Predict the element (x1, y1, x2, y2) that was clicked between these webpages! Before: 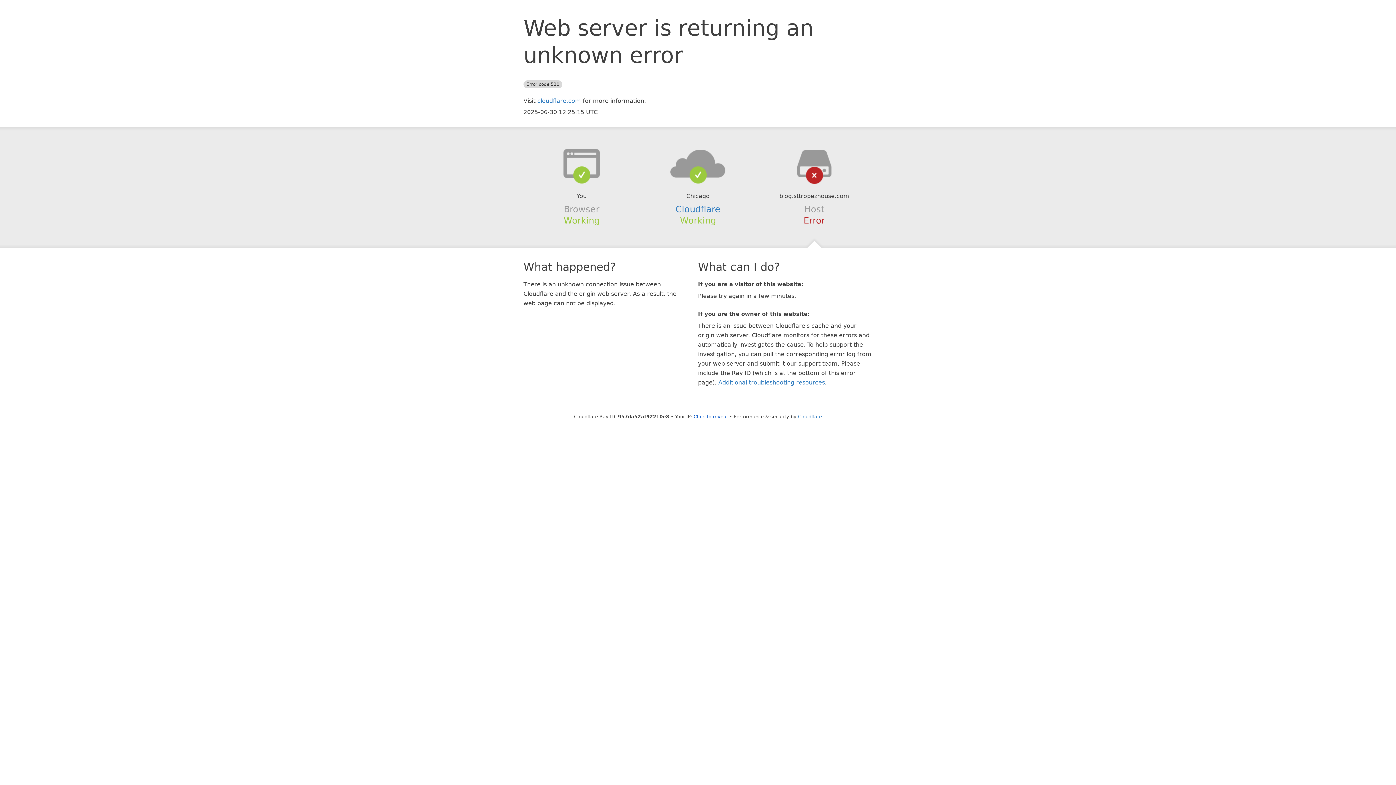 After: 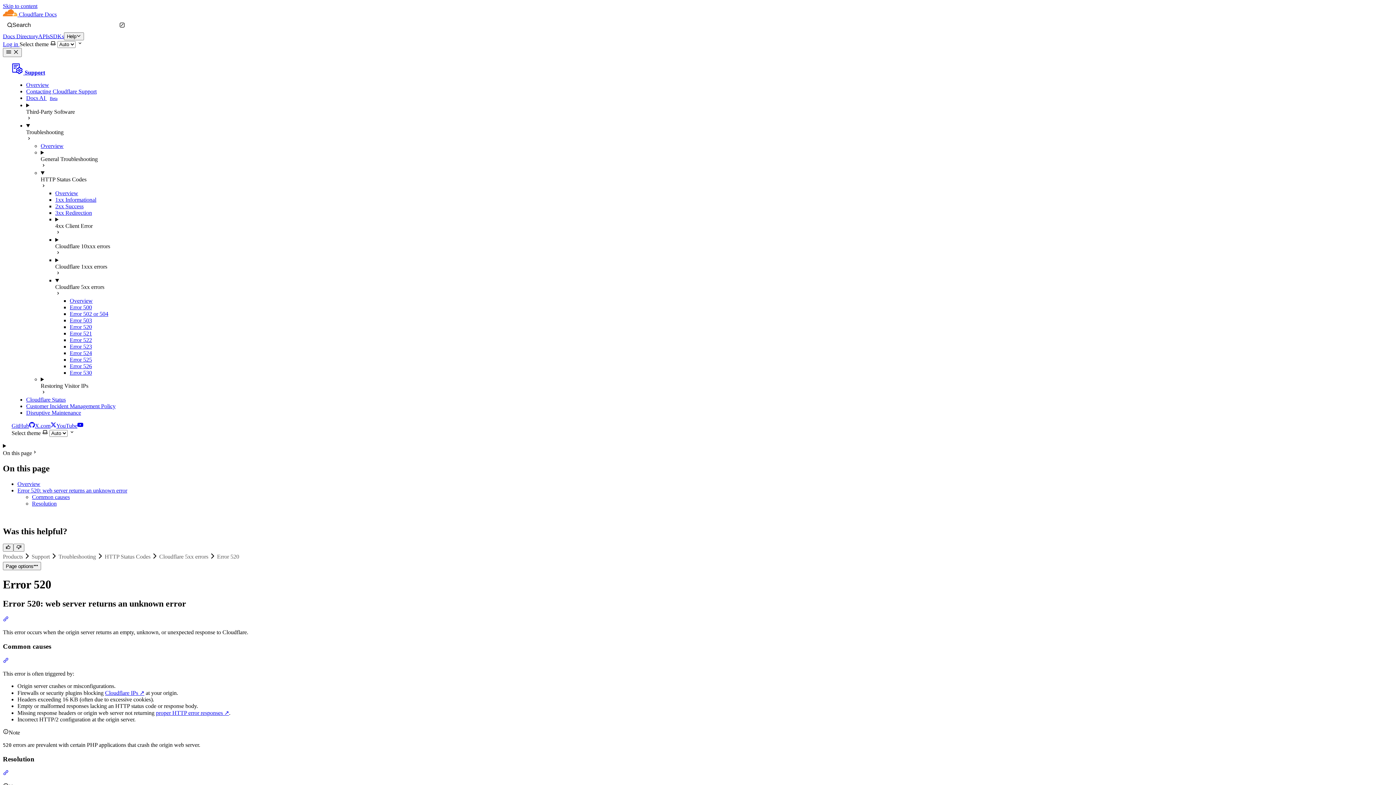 Action: label: Additional troubleshooting resources bbox: (718, 379, 825, 386)